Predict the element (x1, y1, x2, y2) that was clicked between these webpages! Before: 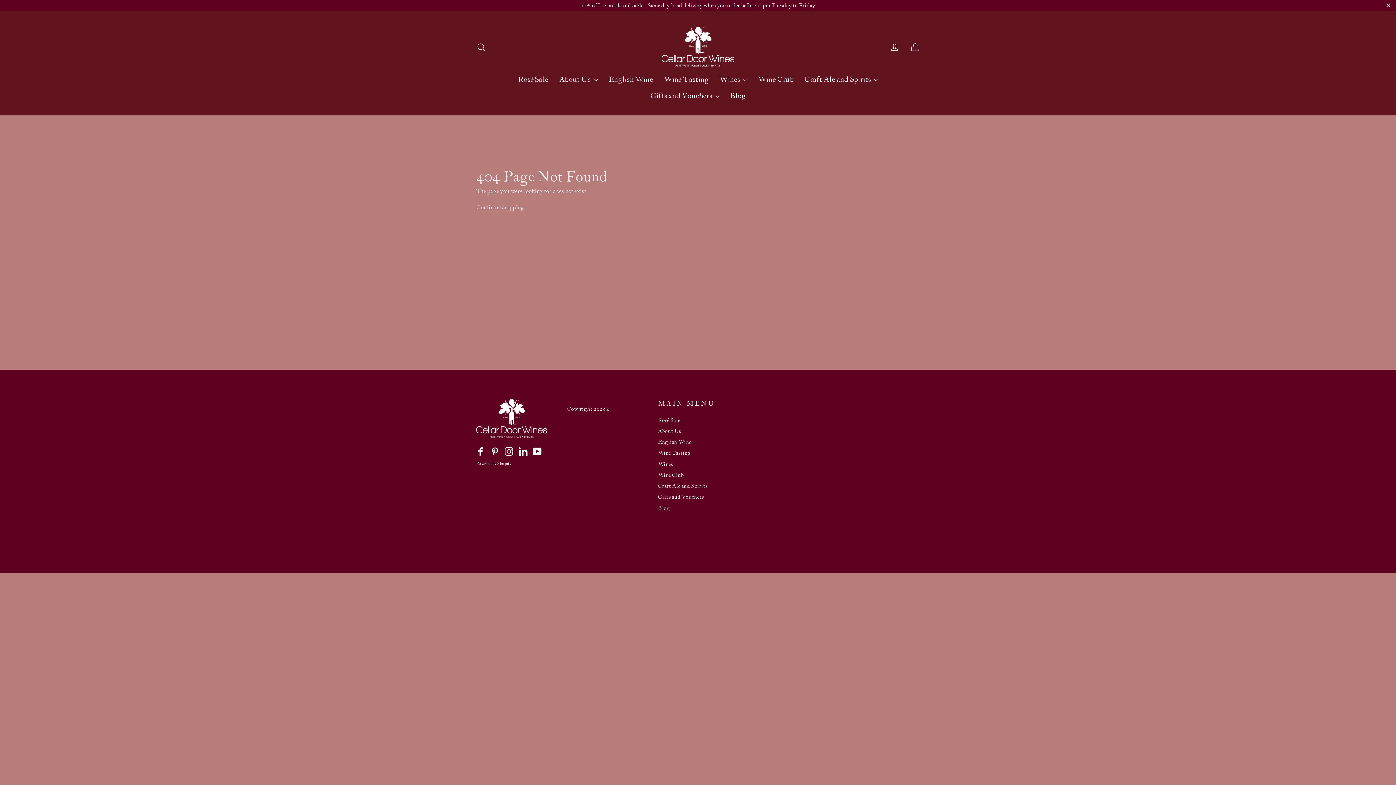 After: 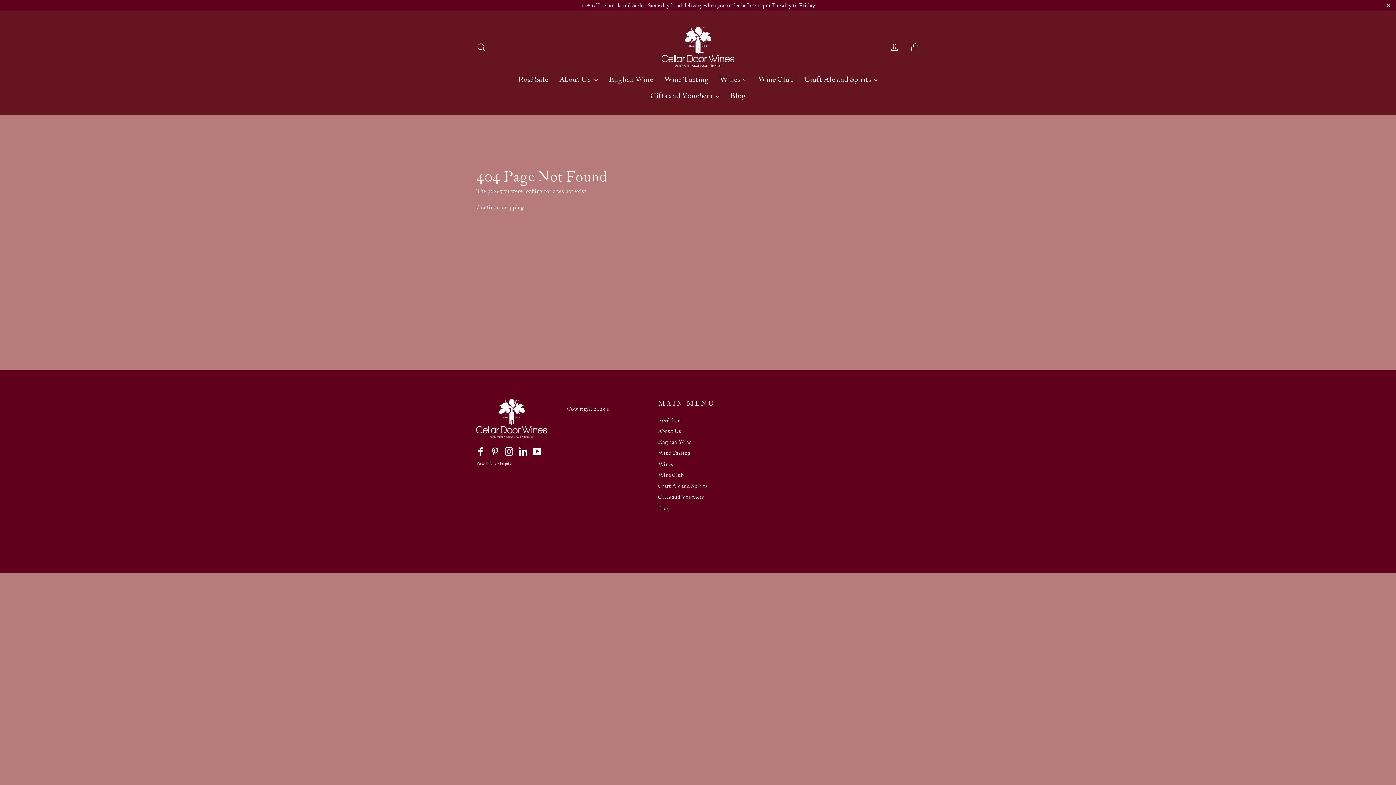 Action: label: Instagram bbox: (504, 447, 513, 456)